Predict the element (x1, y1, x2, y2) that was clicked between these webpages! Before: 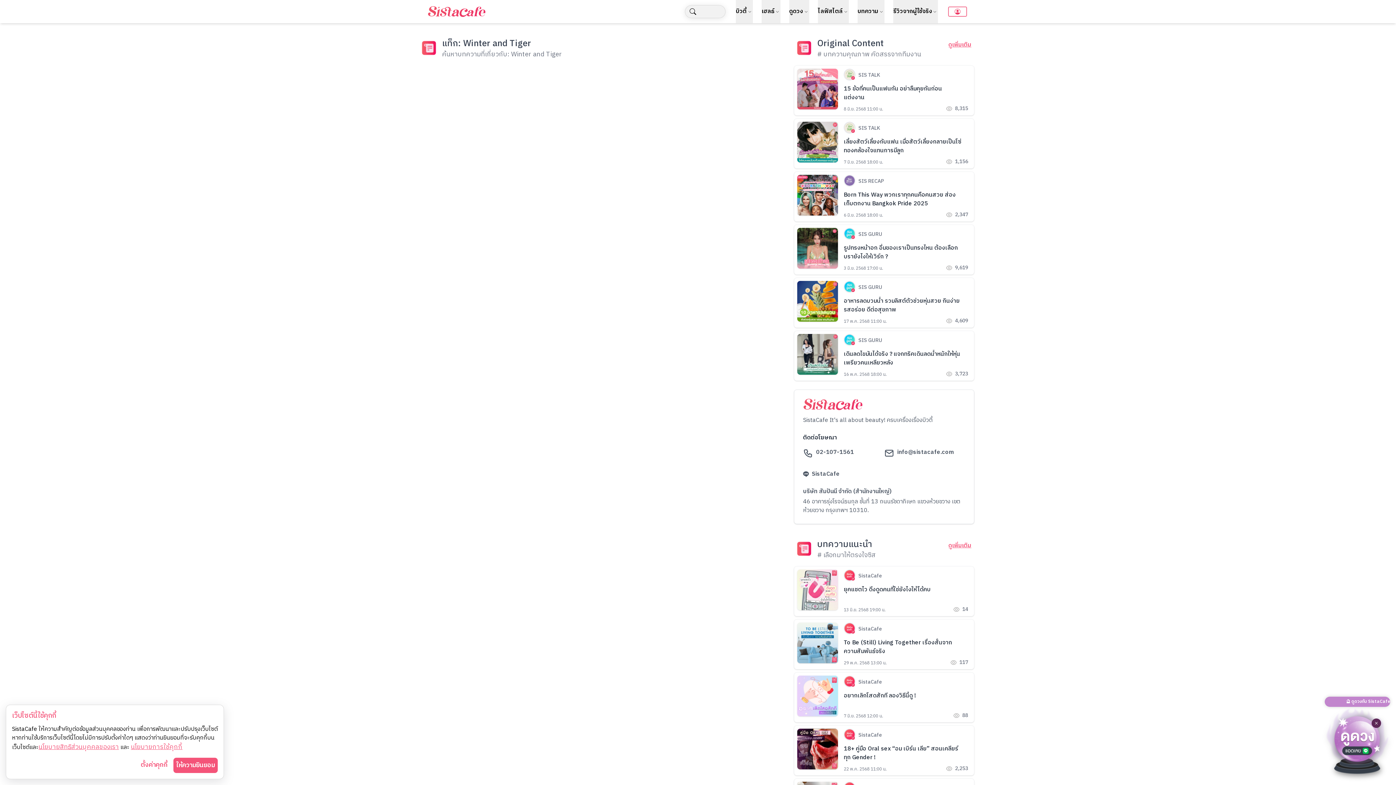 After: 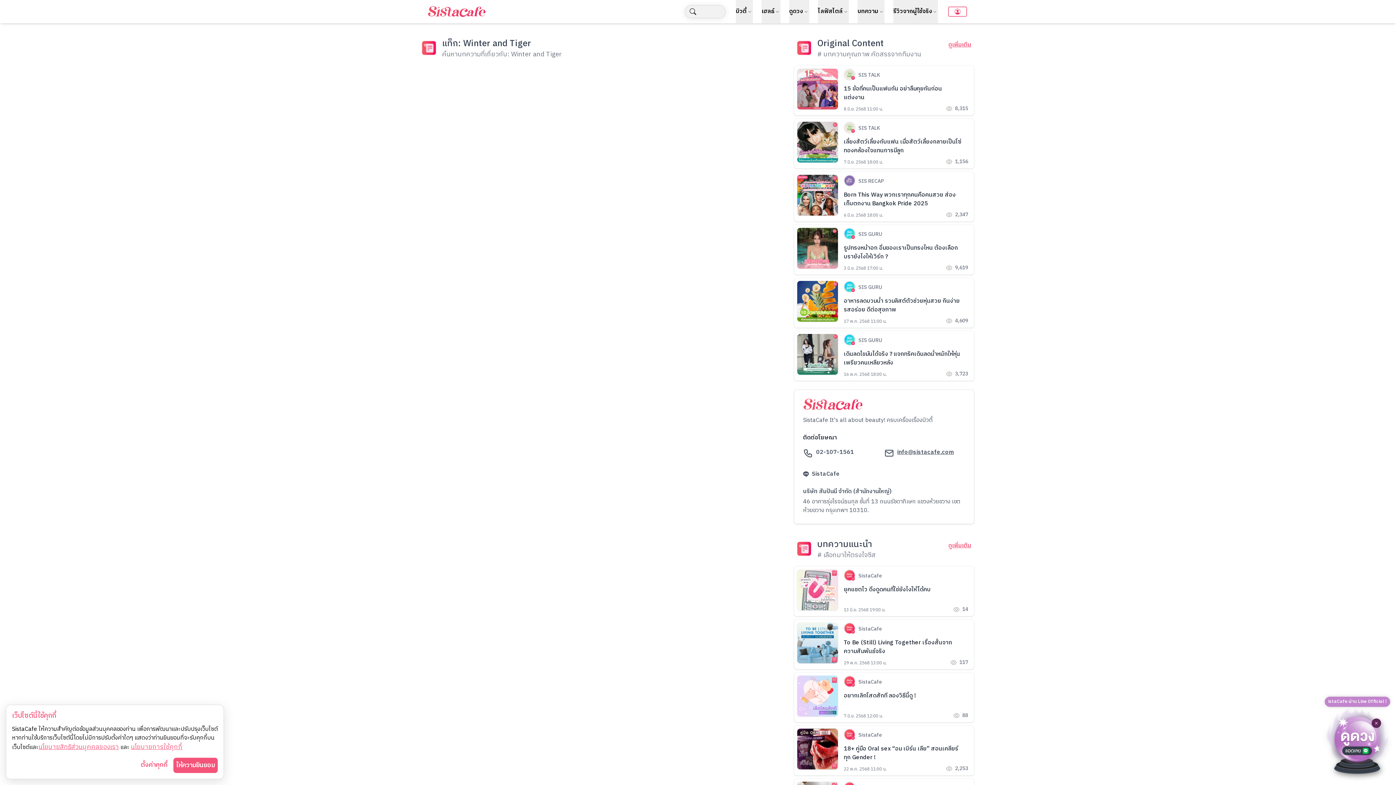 Action: bbox: (884, 442, 965, 464) label: info@sistacafe.com